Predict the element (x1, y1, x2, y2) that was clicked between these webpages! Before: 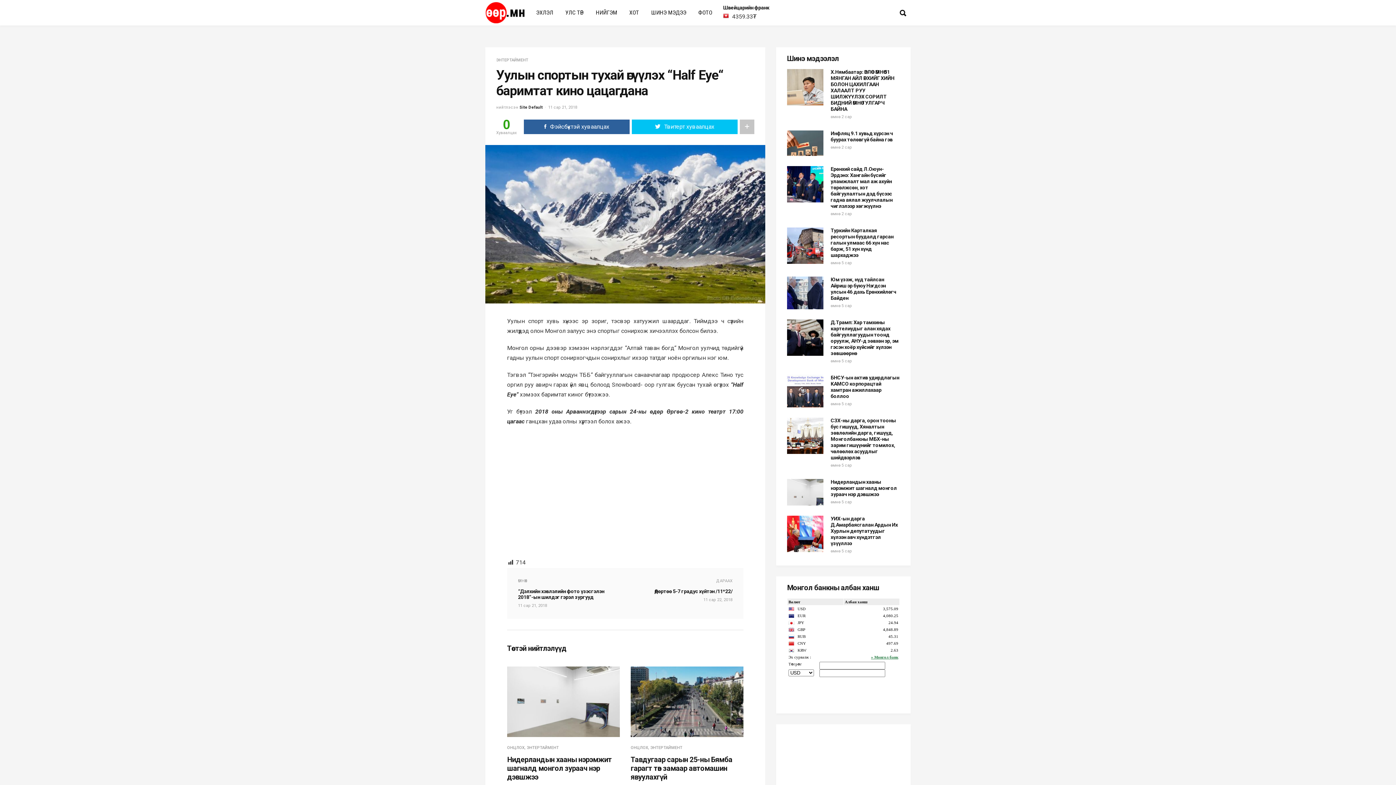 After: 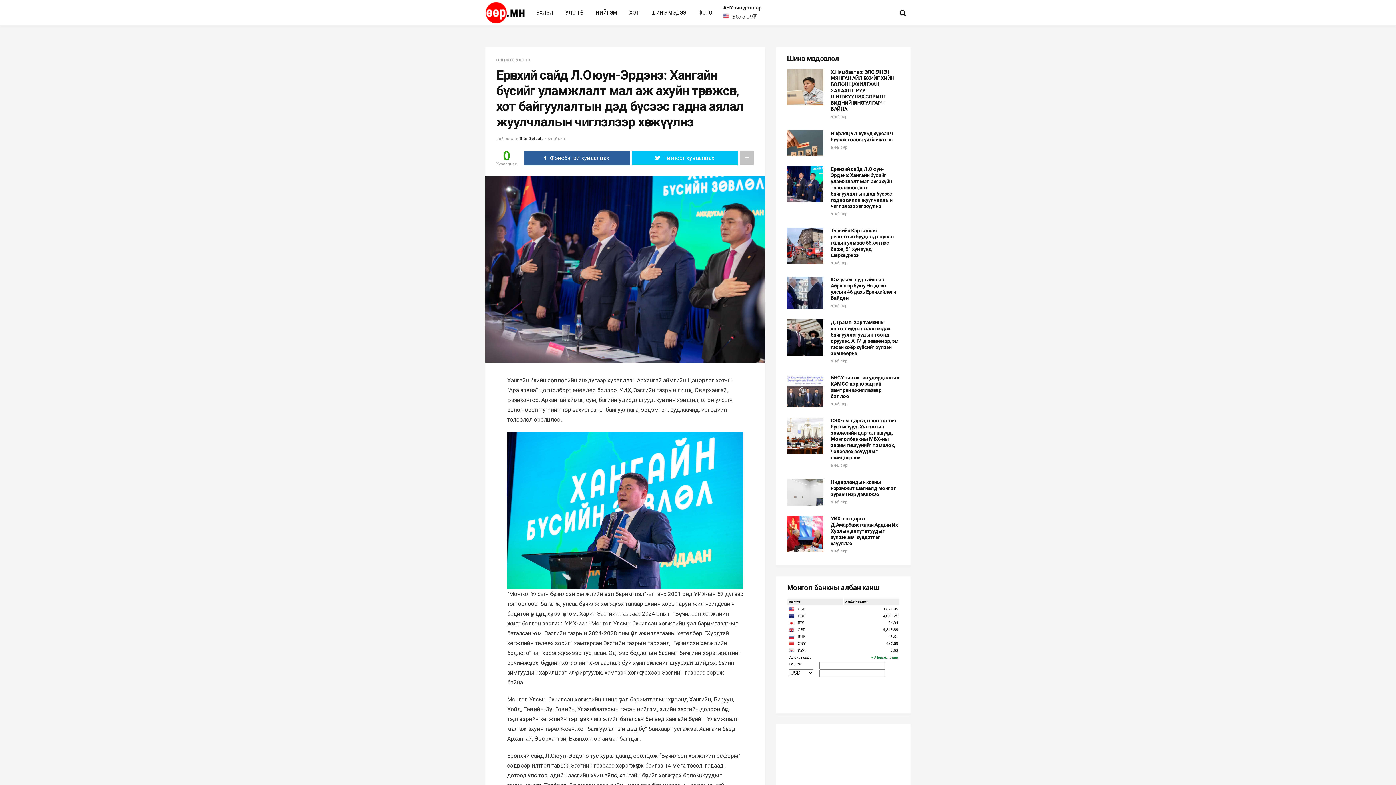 Action: bbox: (830, 166, 892, 209) label: Ерөнхий сайд Л.Оюун-Эрдэнэ: Хангайн бүсийг уламжлалт мал аж ахуйн төрөлжсөн, хот байгуулалтын дэд бүсээс гадна аялал жуулчлалын чиглэлээр хөгжүүлнэ